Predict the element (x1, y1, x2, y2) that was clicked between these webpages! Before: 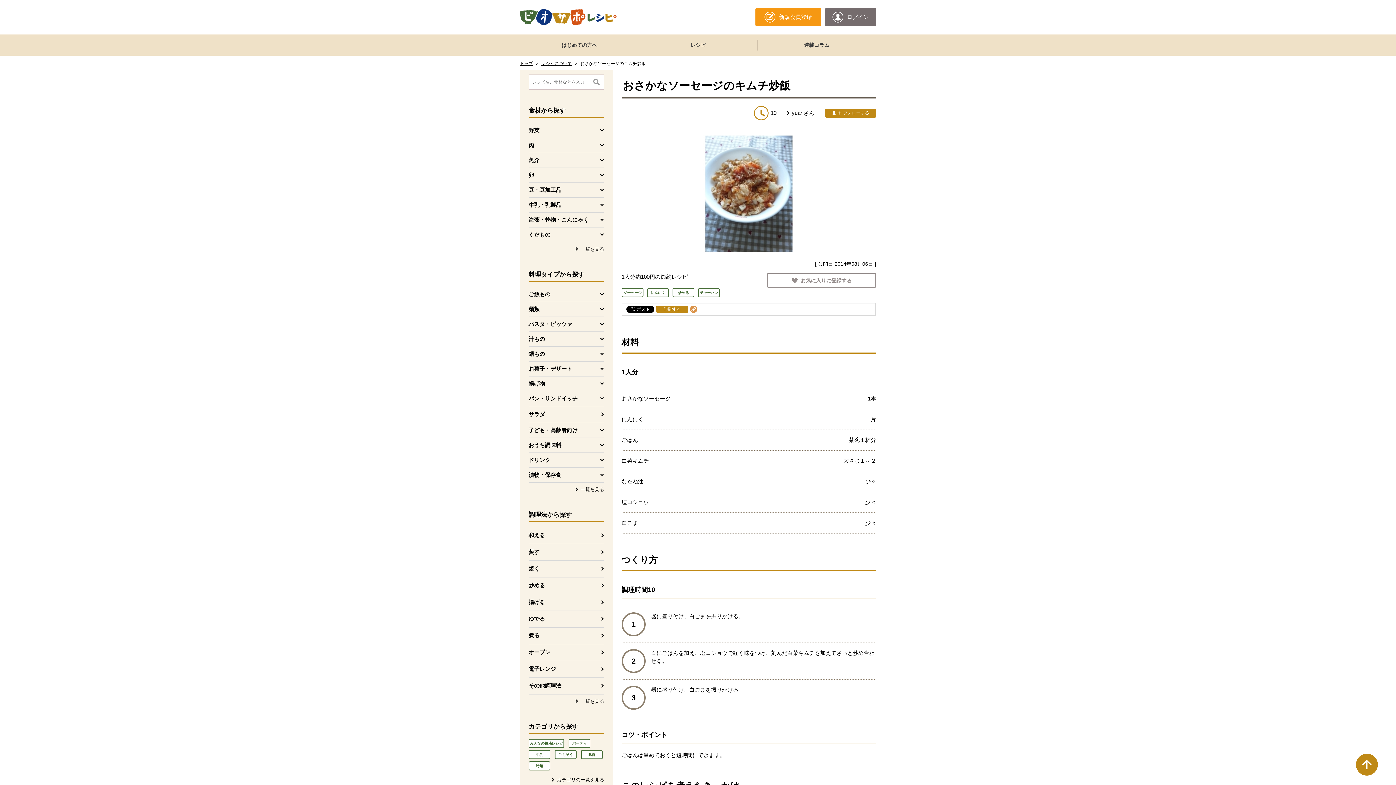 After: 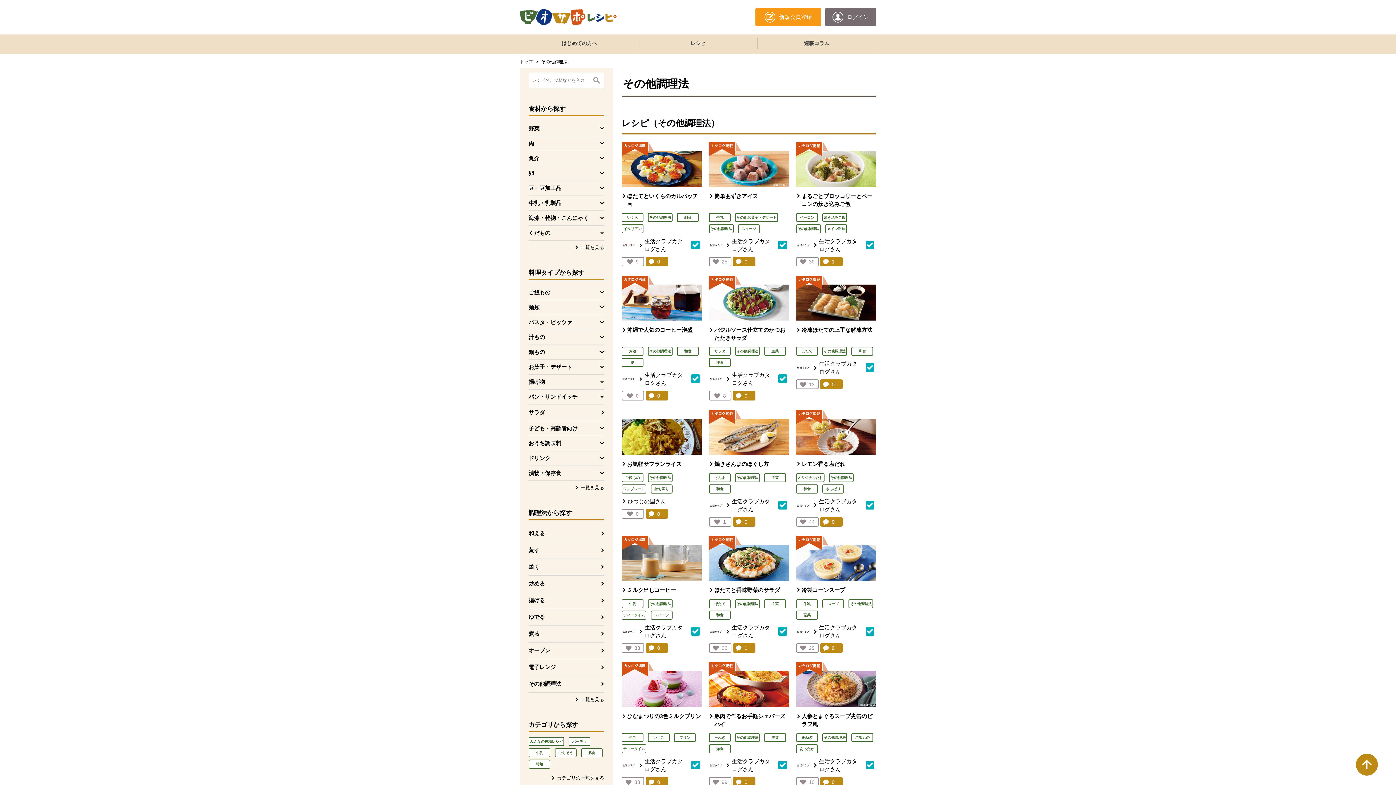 Action: bbox: (520, 677, 613, 694) label: その他調理法